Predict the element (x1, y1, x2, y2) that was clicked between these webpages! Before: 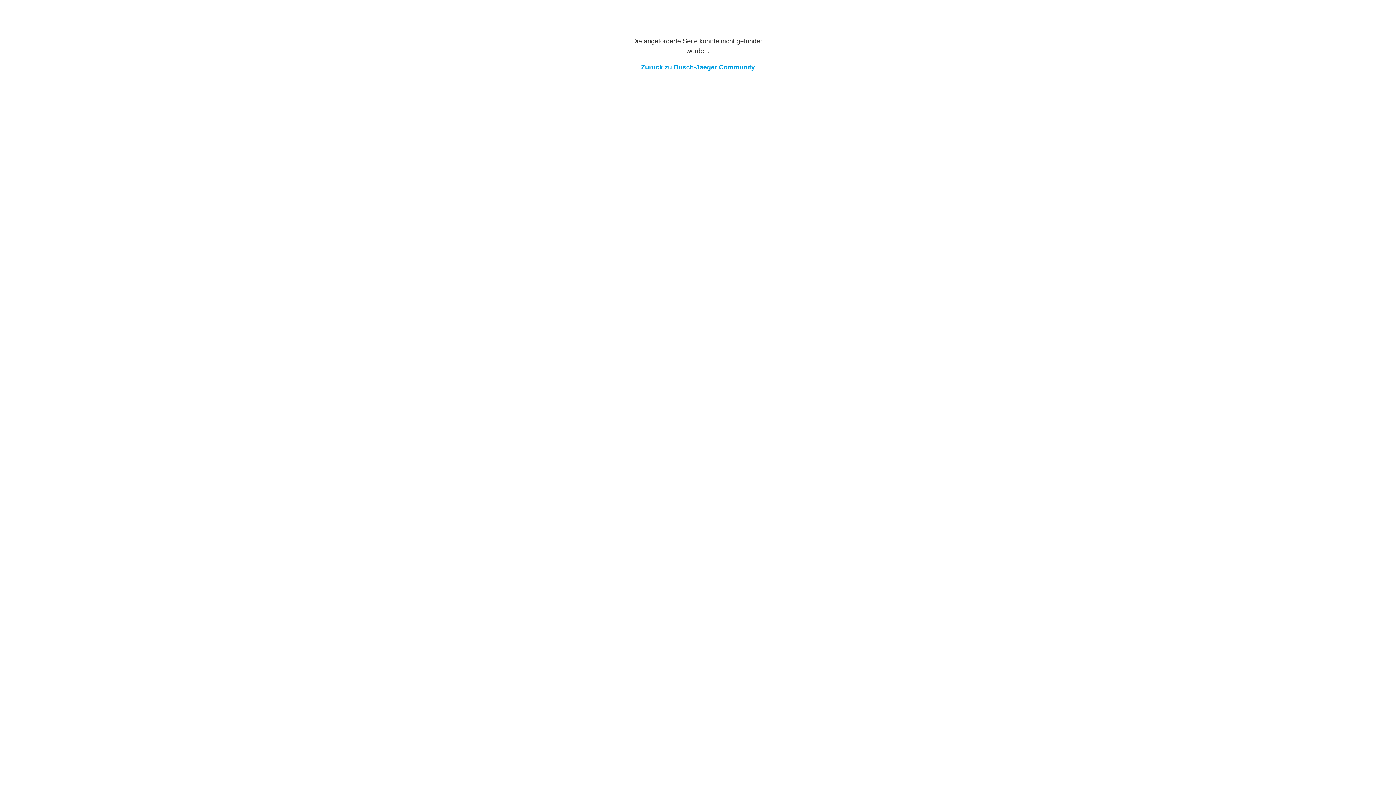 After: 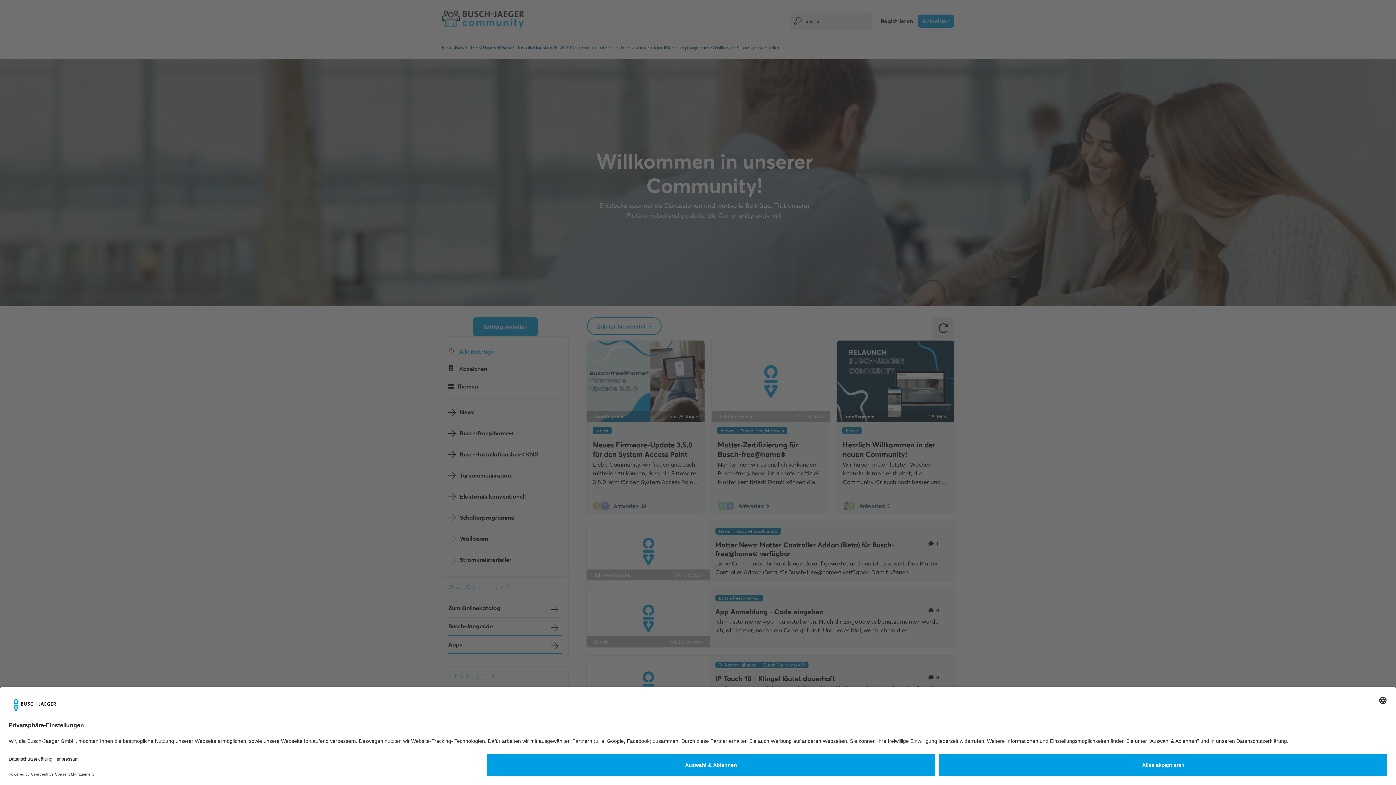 Action: label: Zurück zu Busch-Jaeger Community bbox: (641, 63, 755, 70)